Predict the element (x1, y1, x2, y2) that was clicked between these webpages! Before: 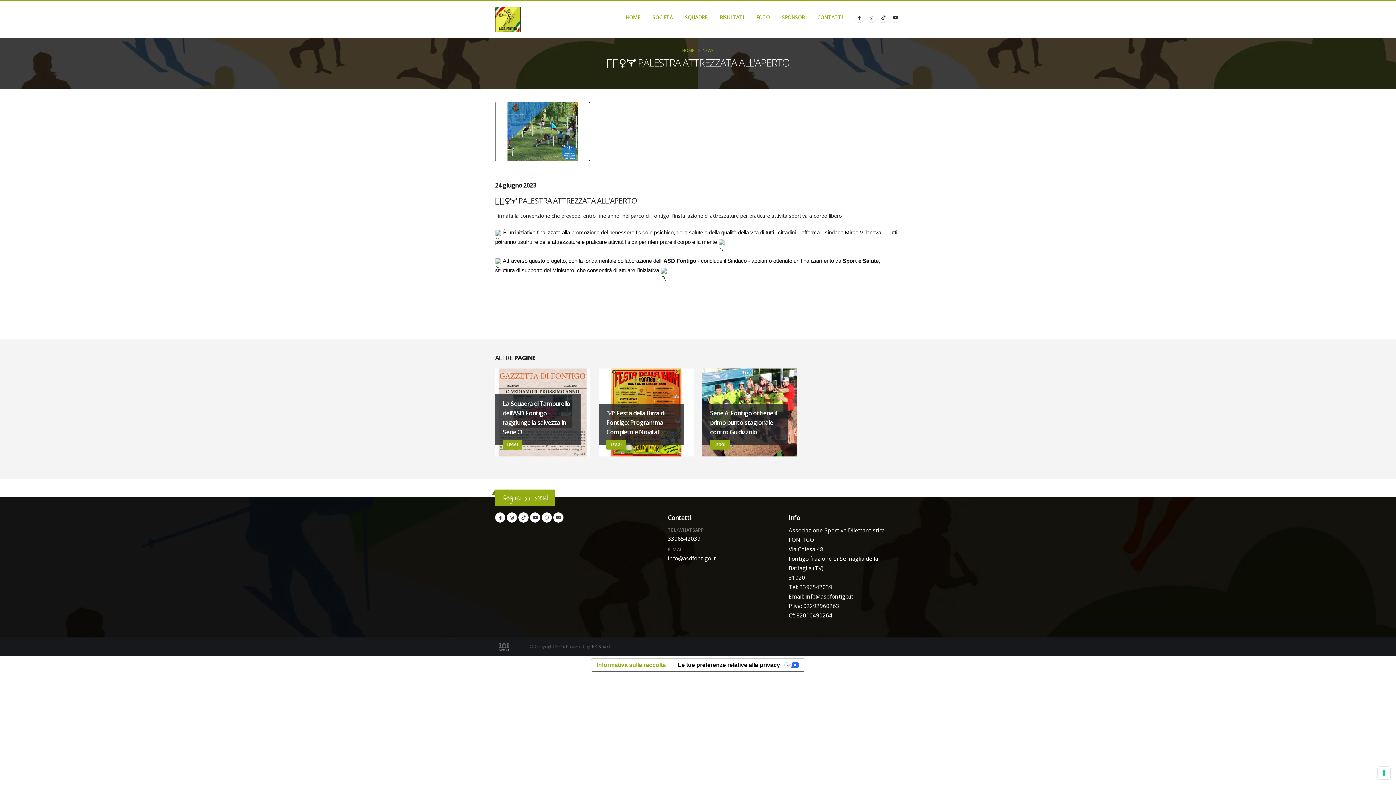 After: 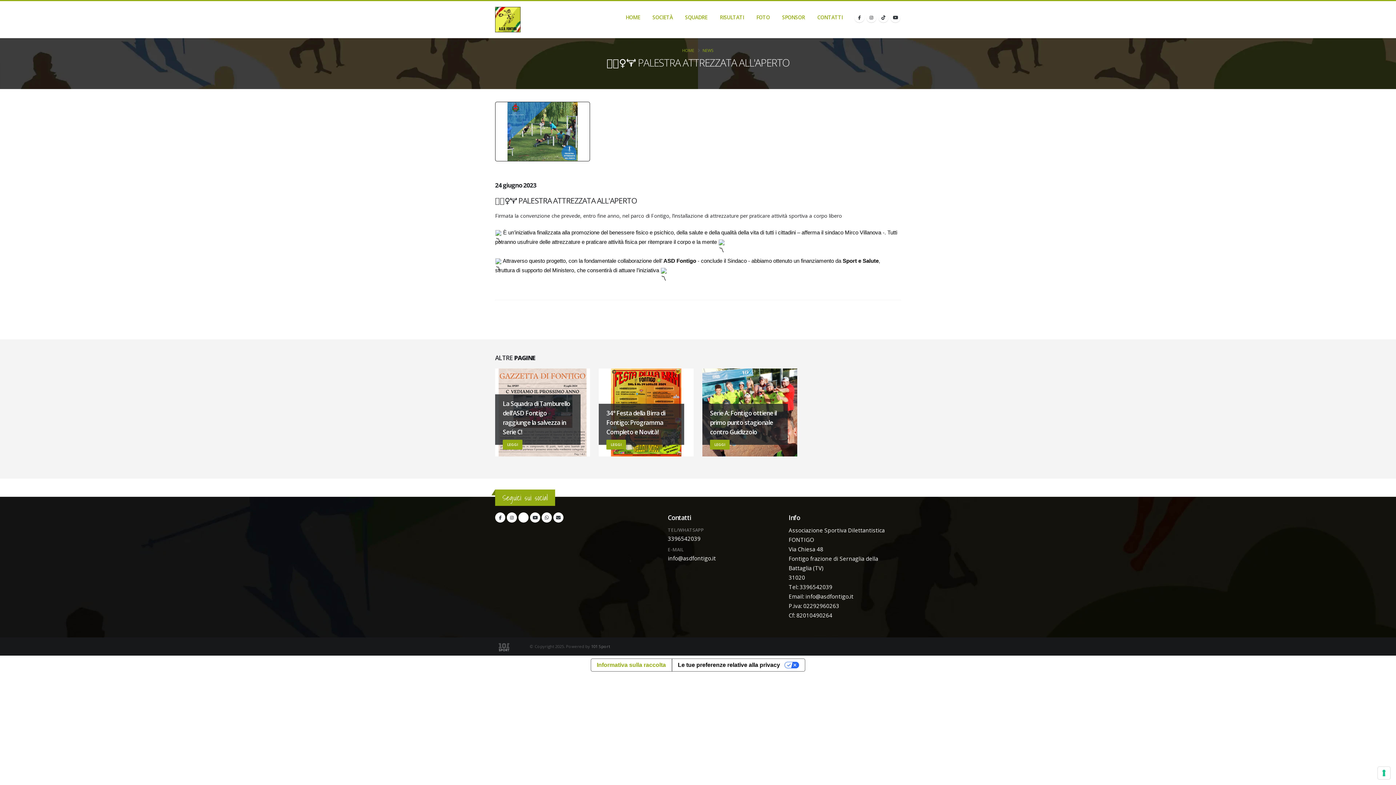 Action: bbox: (518, 512, 528, 522)